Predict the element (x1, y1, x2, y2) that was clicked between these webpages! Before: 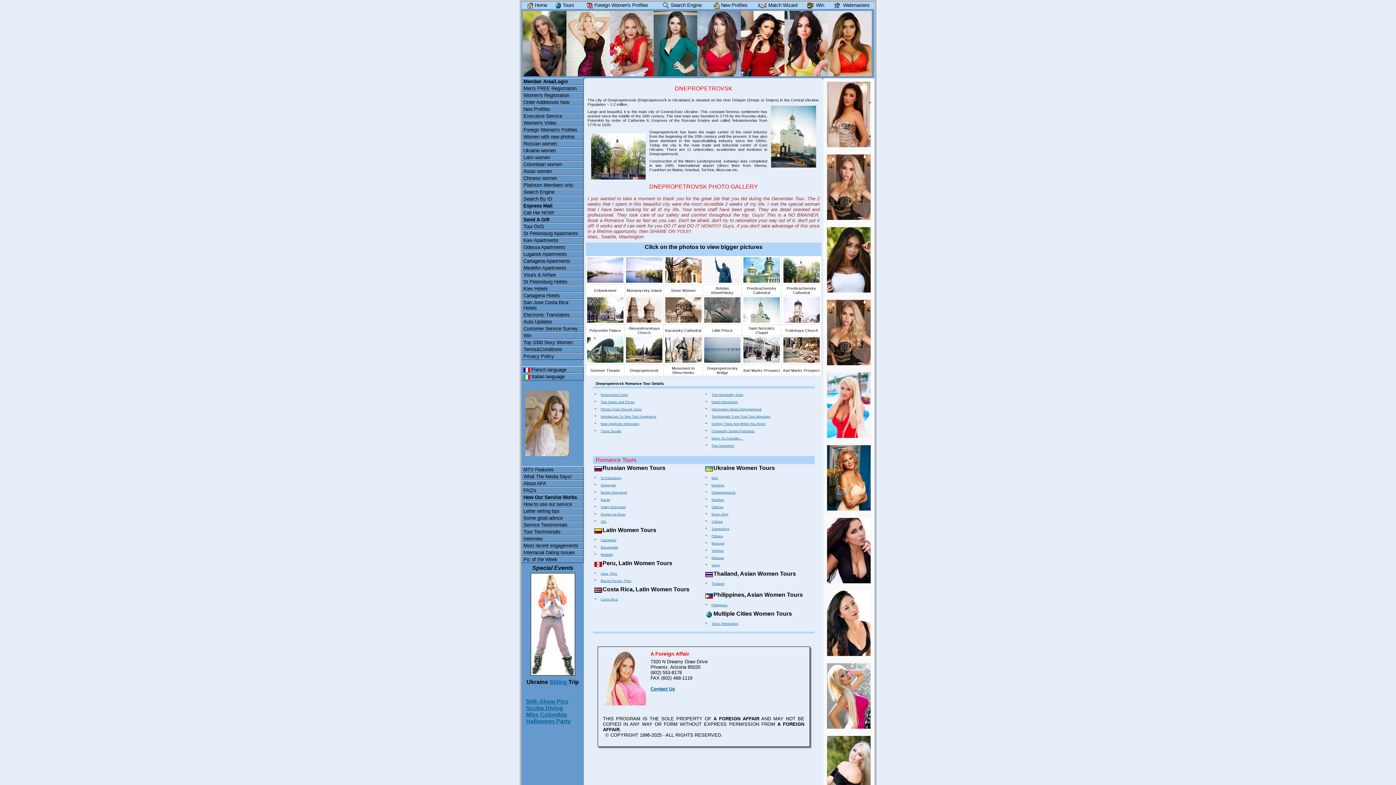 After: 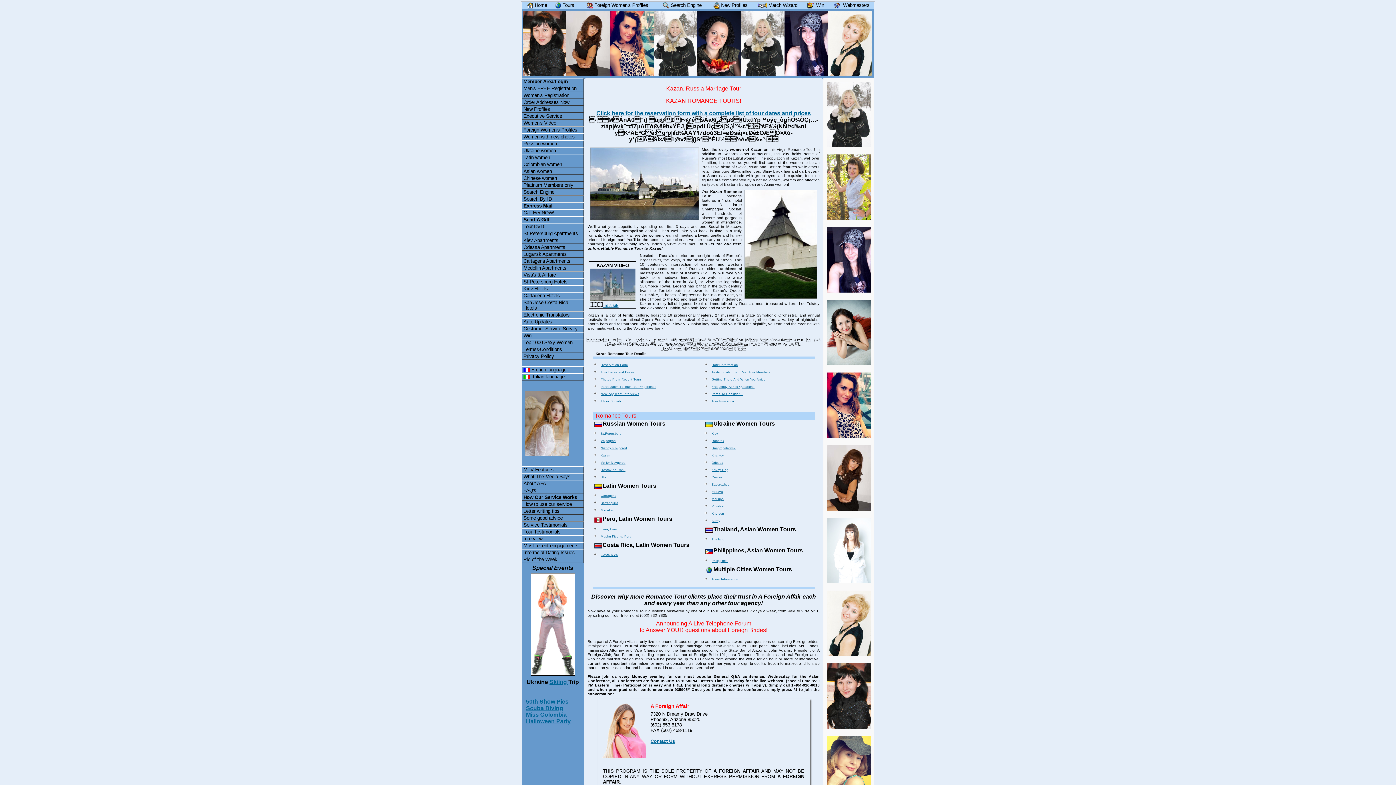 Action: bbox: (593, 496, 703, 503) label: Kazan